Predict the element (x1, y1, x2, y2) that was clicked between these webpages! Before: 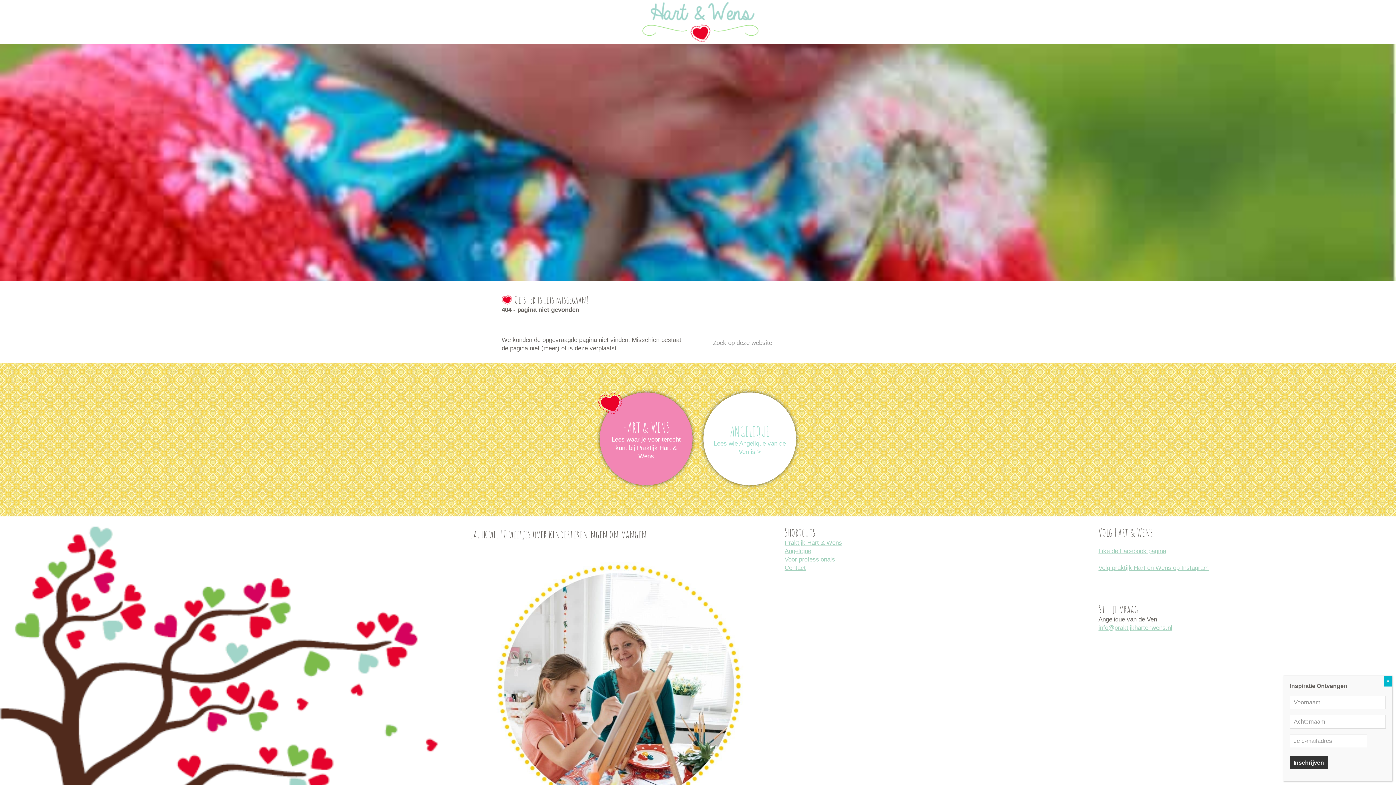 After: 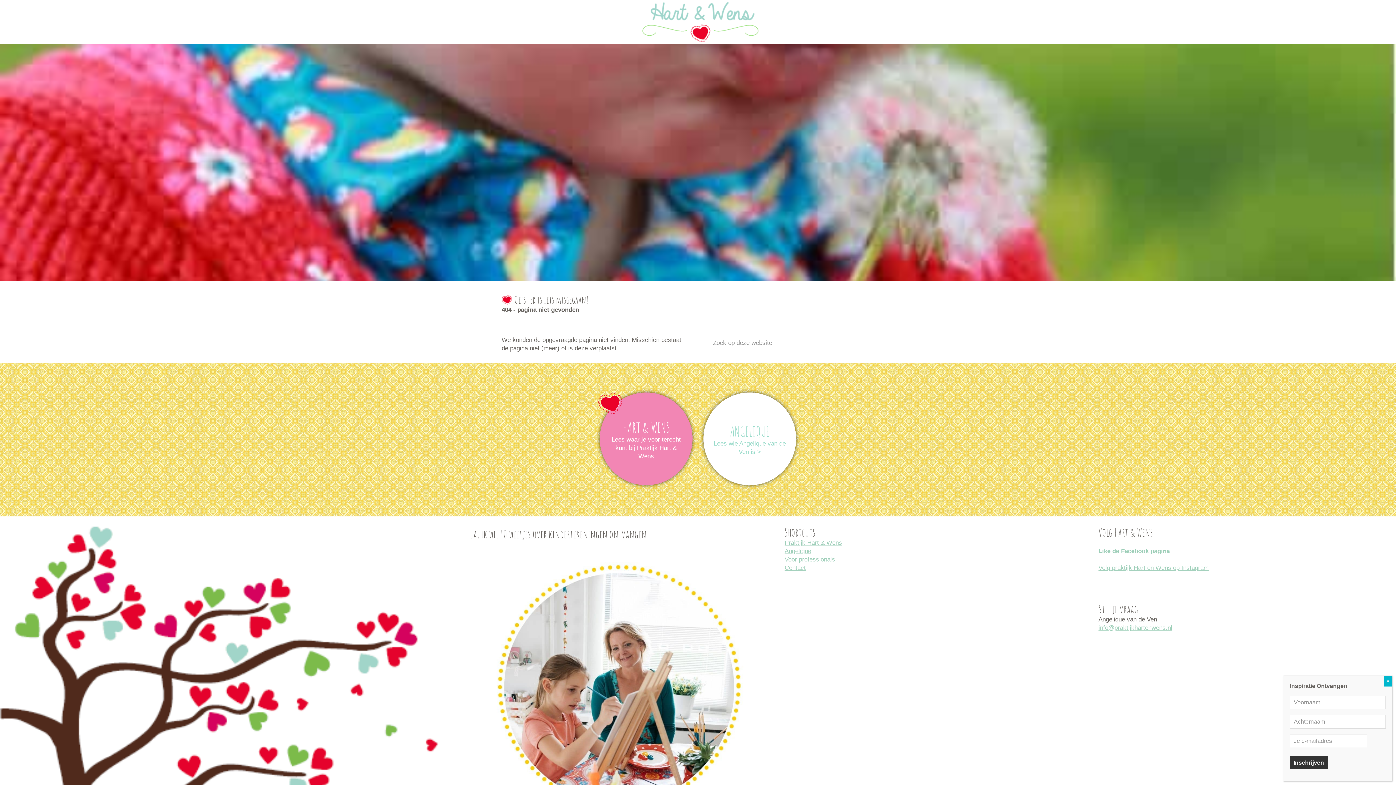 Action: bbox: (1098, 548, 1166, 554) label: Like de Facebook pagina